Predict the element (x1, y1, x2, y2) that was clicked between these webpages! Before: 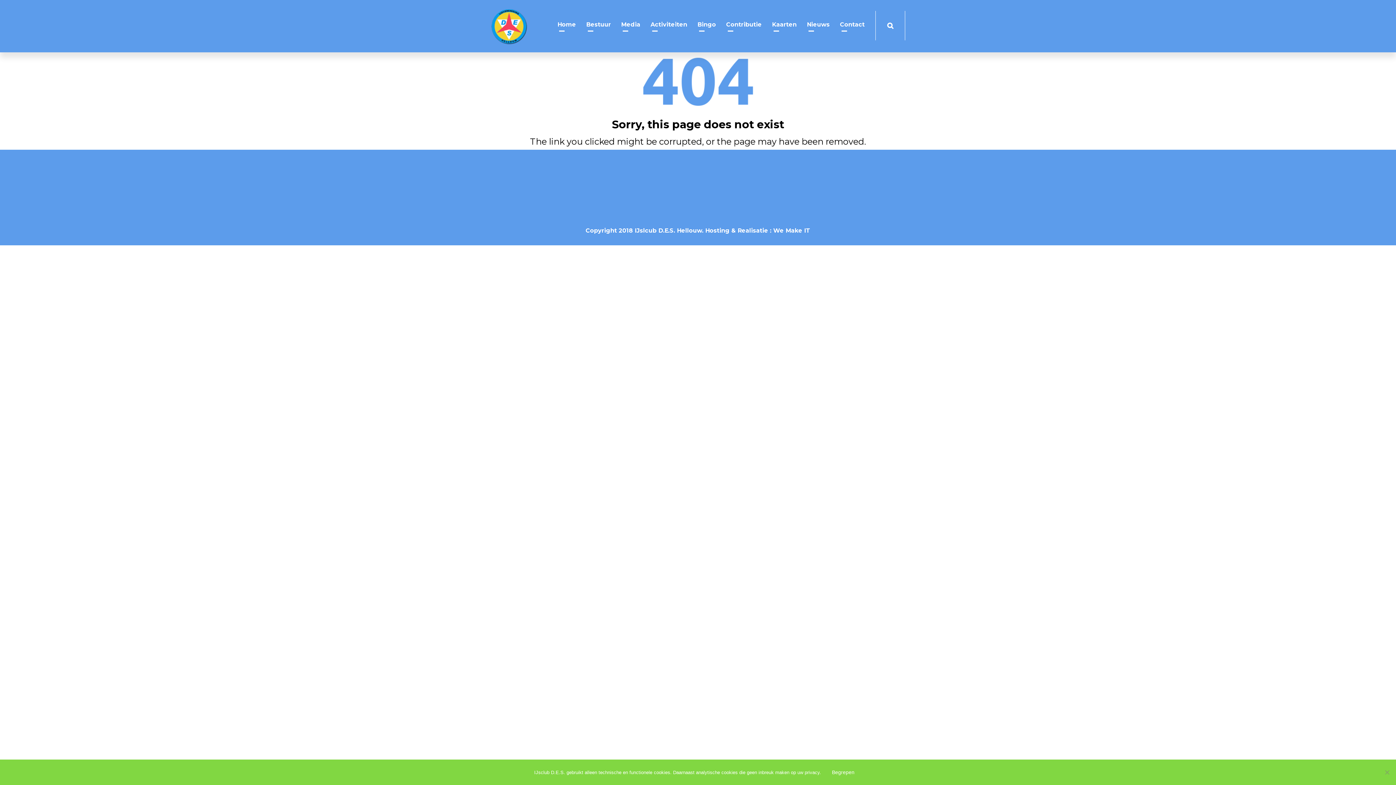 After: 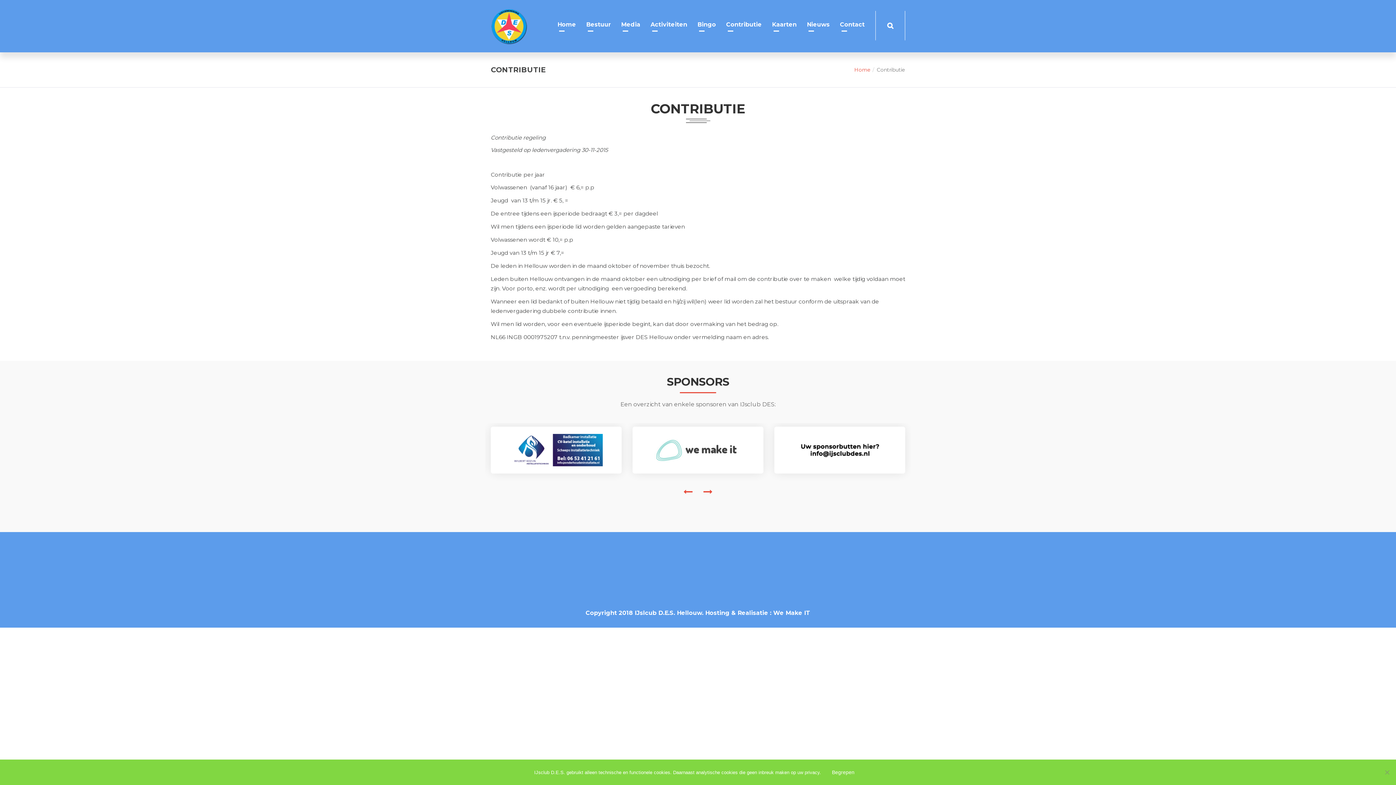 Action: label: Contributie bbox: (721, 8, 767, 41)